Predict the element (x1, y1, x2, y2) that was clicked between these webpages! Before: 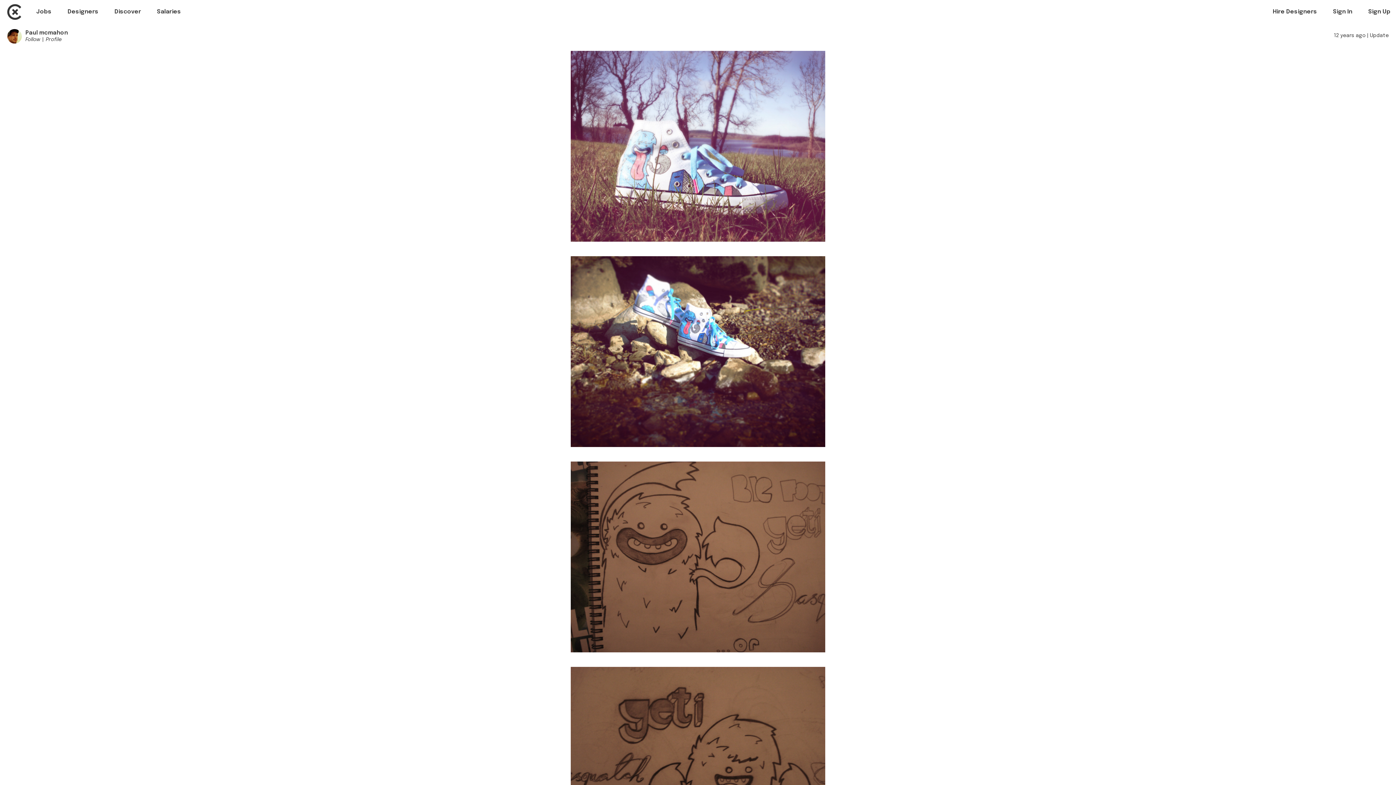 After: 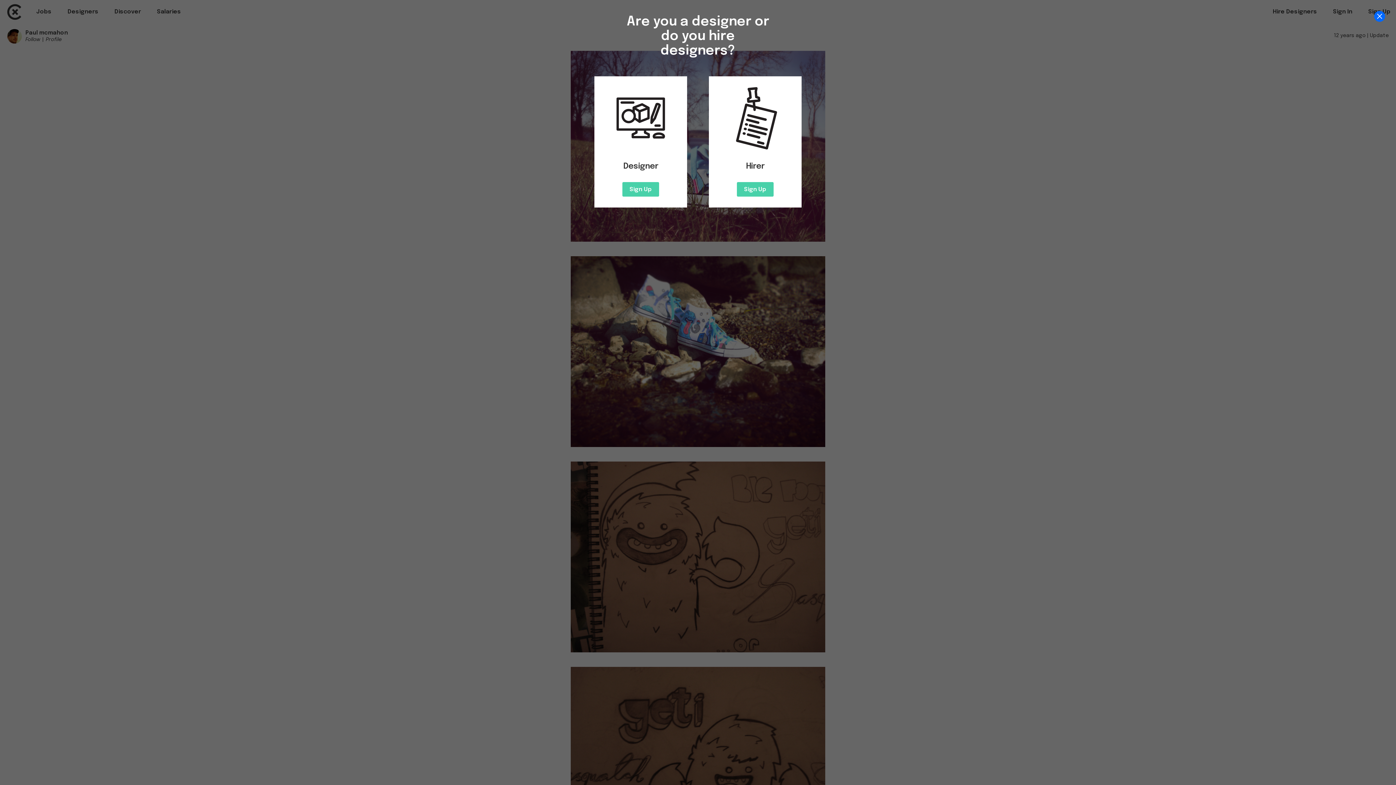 Action: bbox: (1368, 8, 1390, 14) label: Sign Up